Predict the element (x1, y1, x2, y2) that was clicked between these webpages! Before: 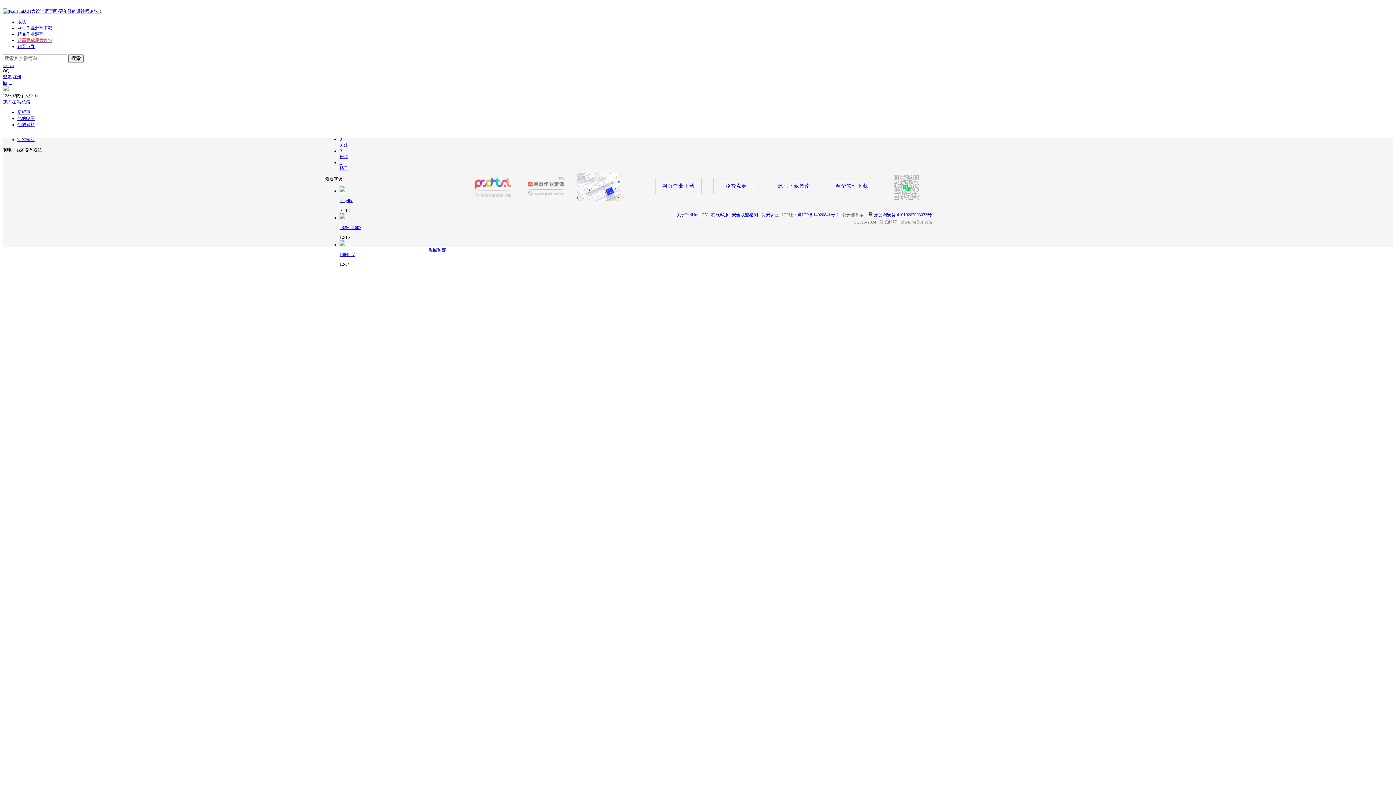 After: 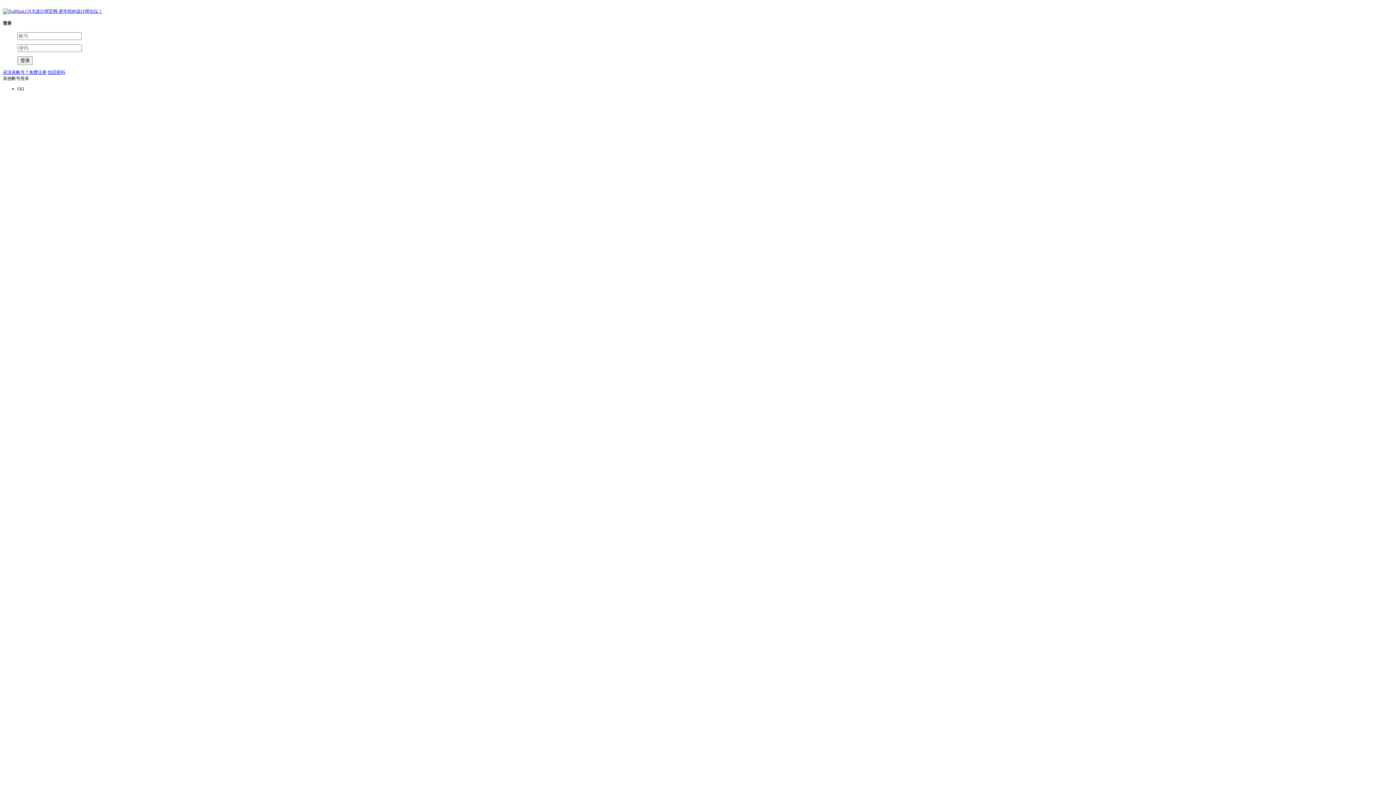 Action: label: 写私信 bbox: (17, 99, 30, 104)